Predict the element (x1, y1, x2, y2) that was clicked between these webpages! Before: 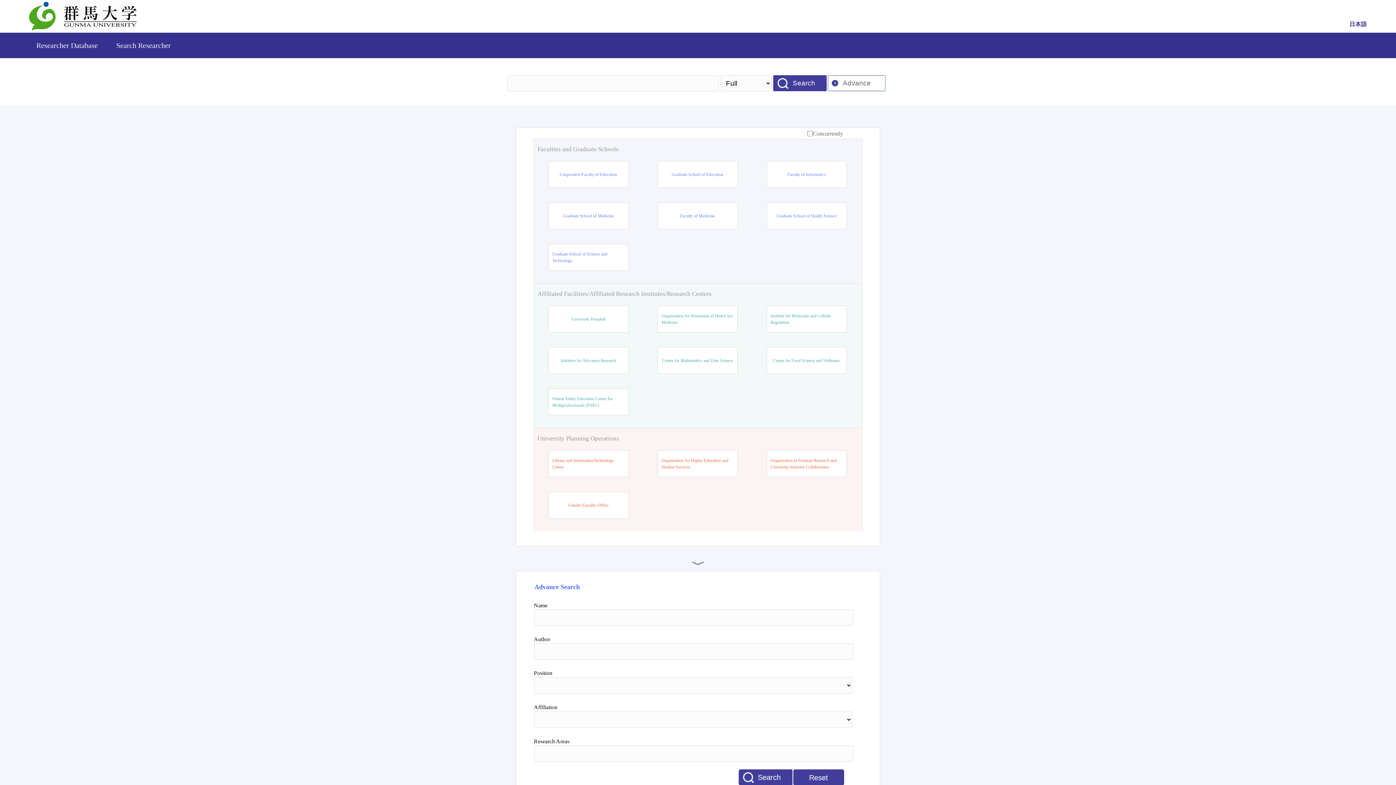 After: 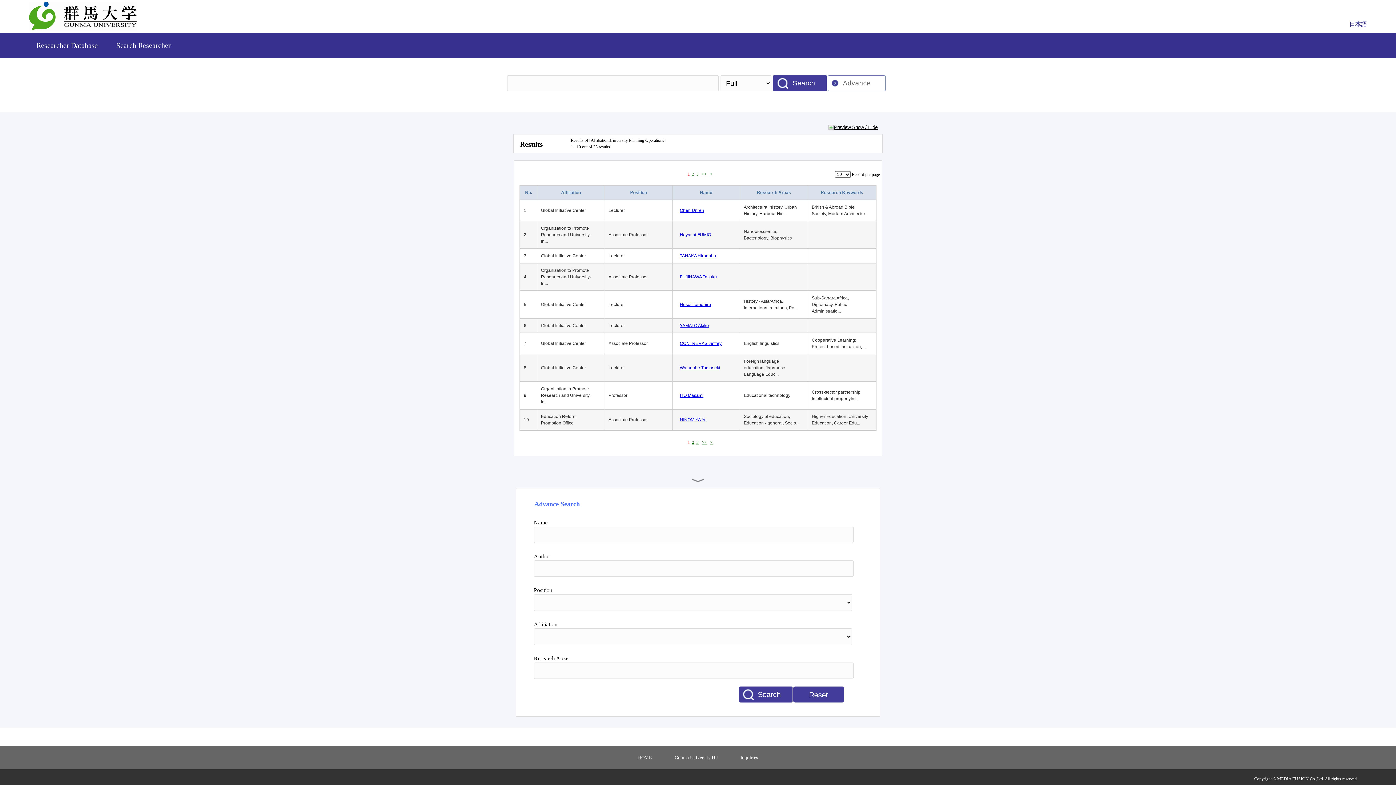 Action: label: University Planning Operations bbox: (537, 434, 858, 443)